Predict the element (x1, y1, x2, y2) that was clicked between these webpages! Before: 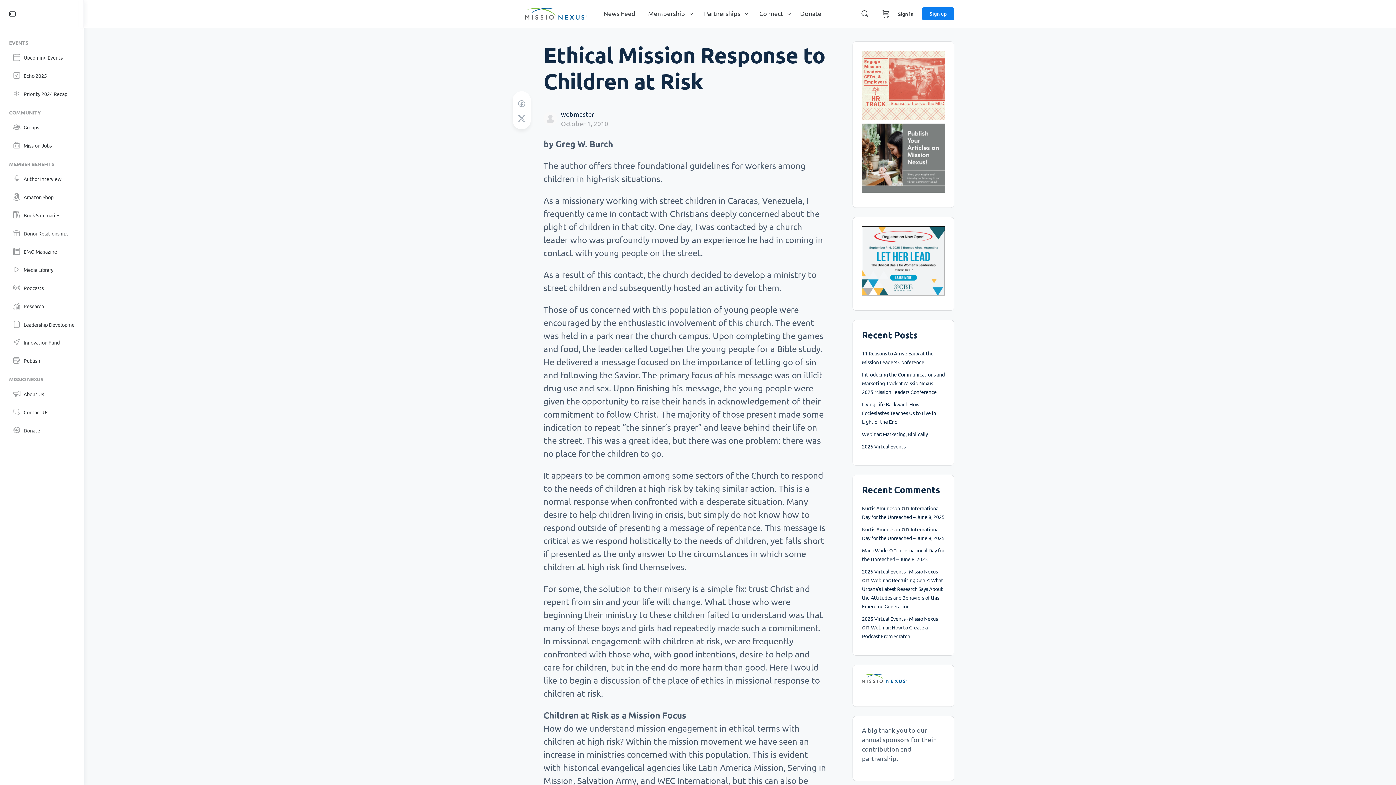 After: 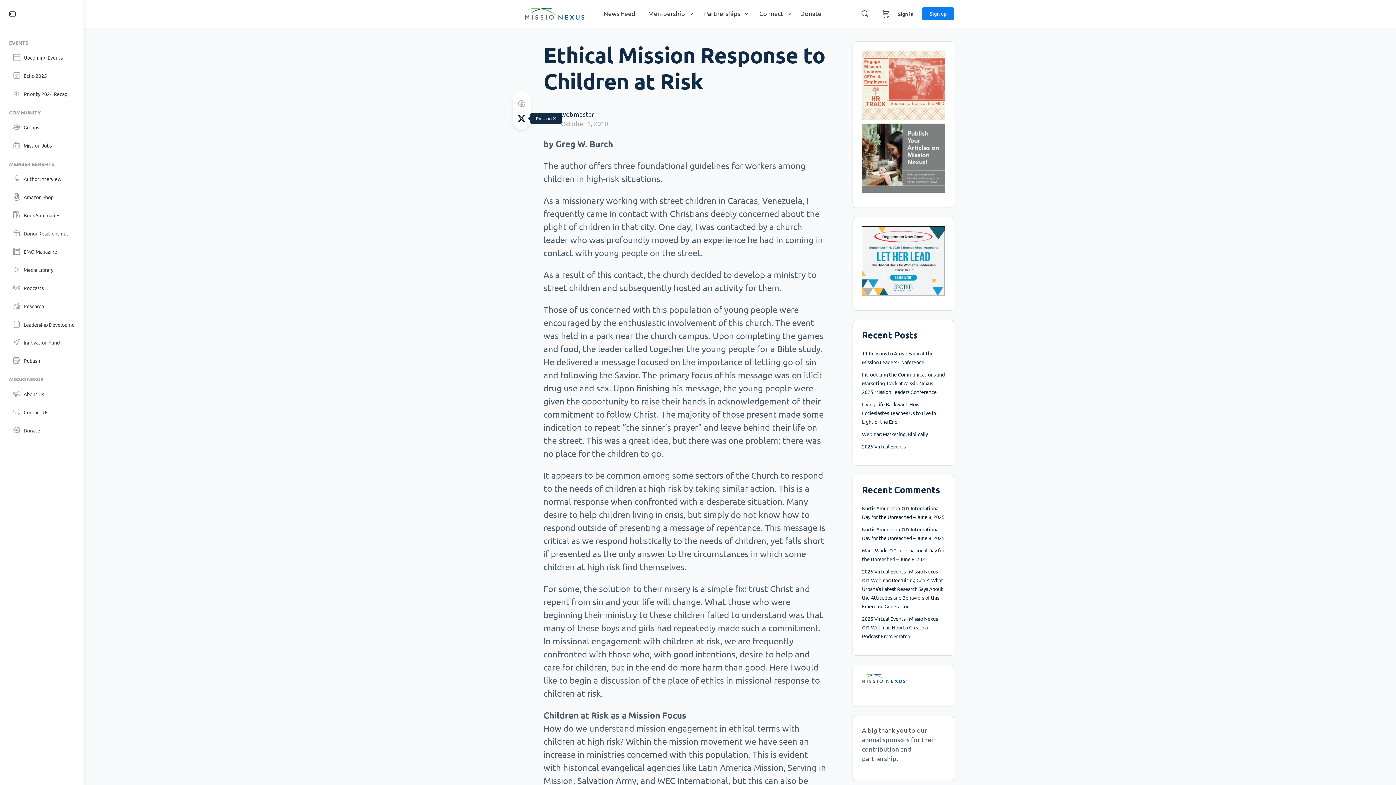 Action: label: Post on X bbox: (517, 113, 526, 123)